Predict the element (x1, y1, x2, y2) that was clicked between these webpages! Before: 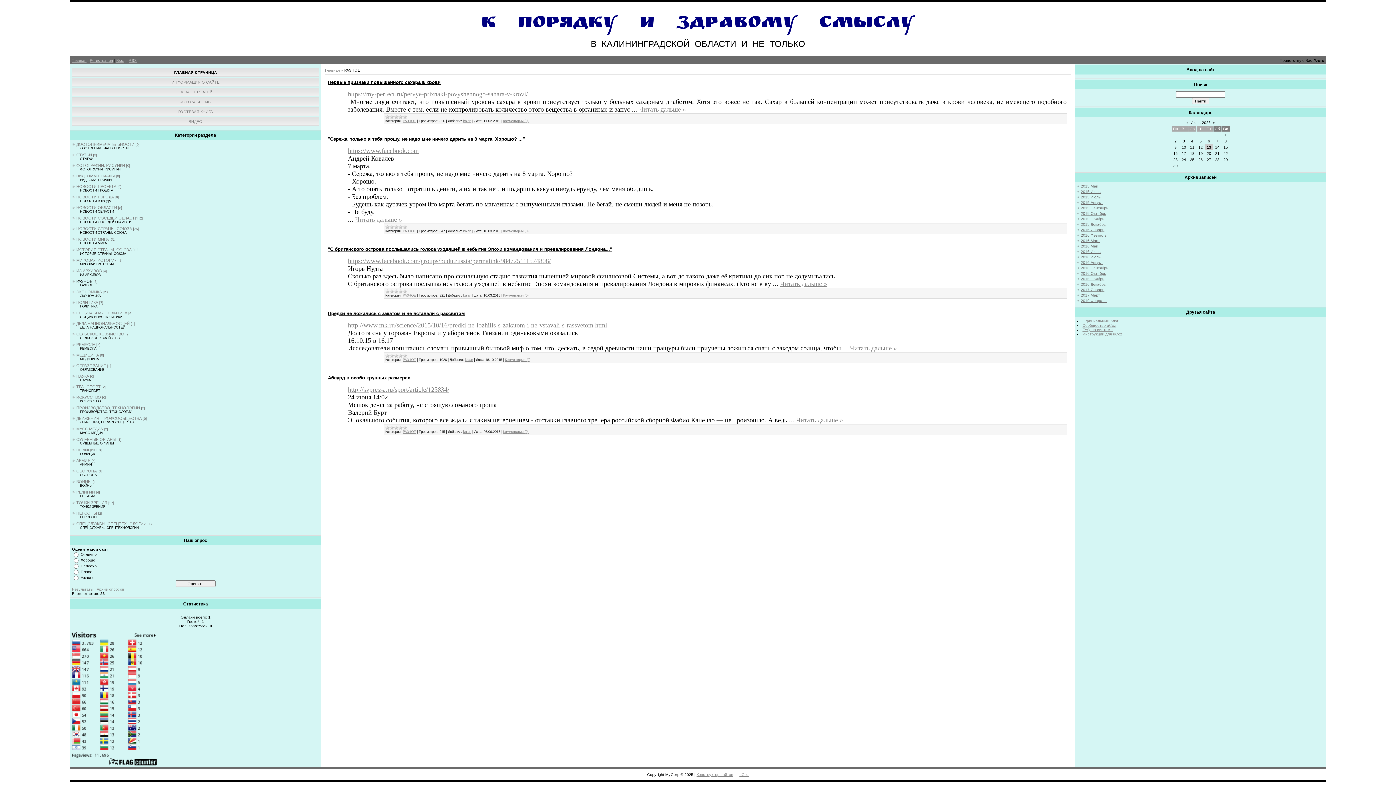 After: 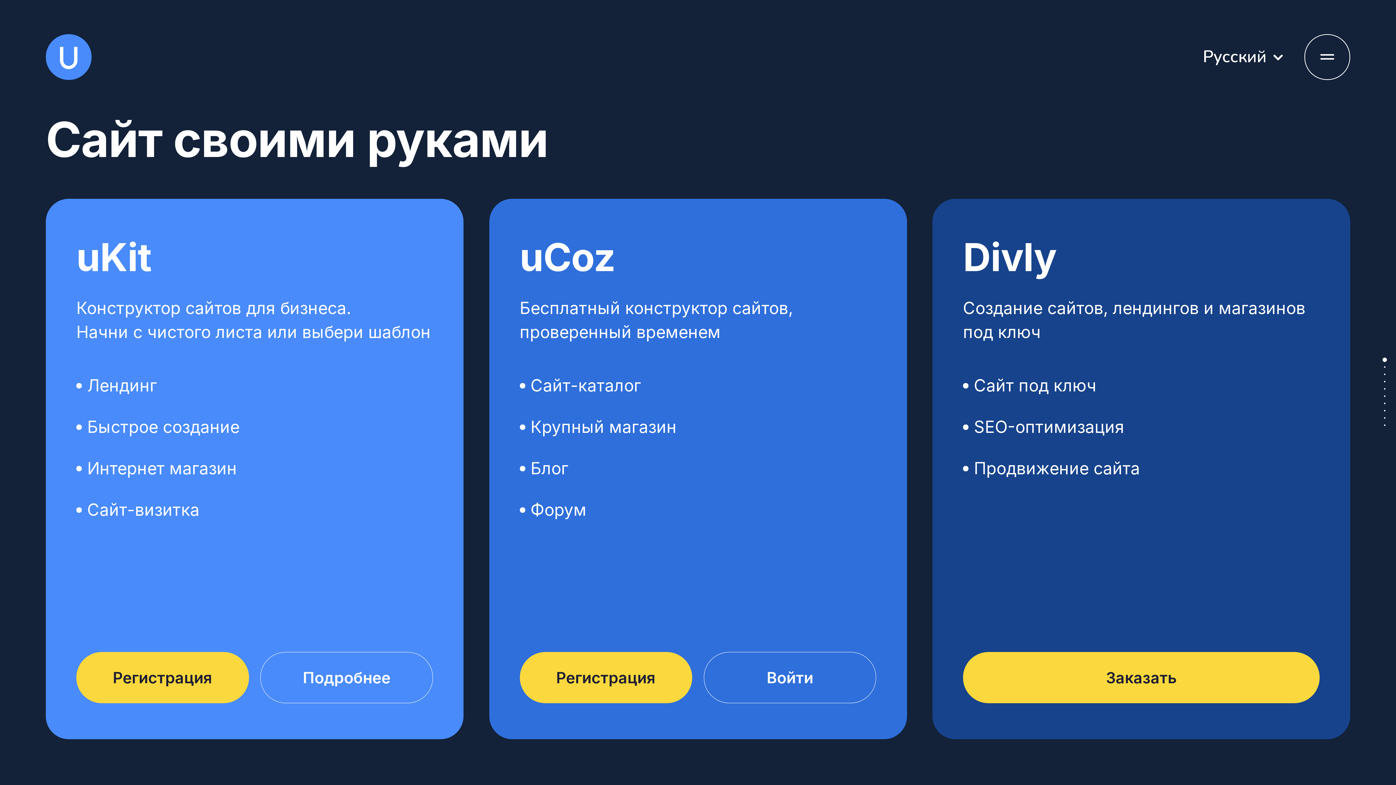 Action: bbox: (696, 772, 733, 777) label: Конструктор сайтов